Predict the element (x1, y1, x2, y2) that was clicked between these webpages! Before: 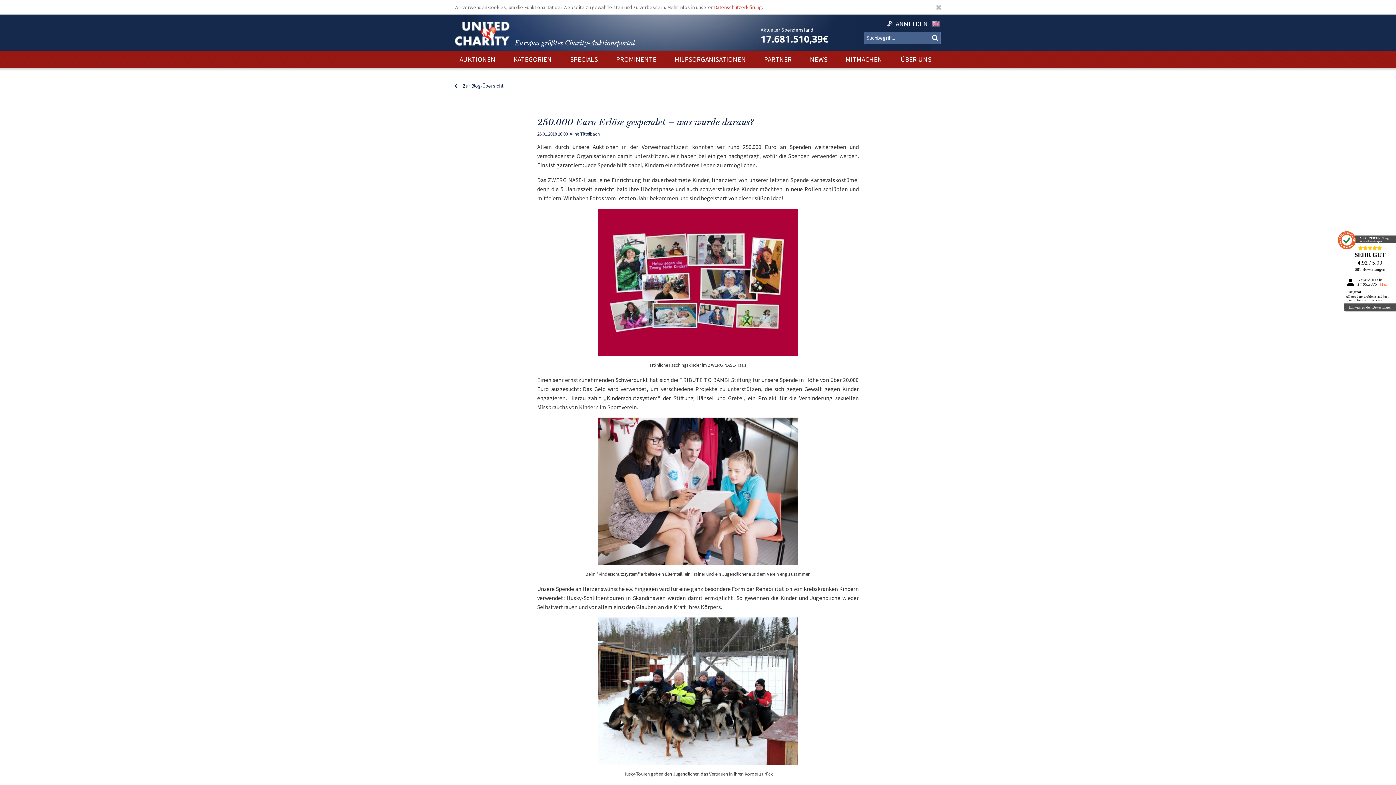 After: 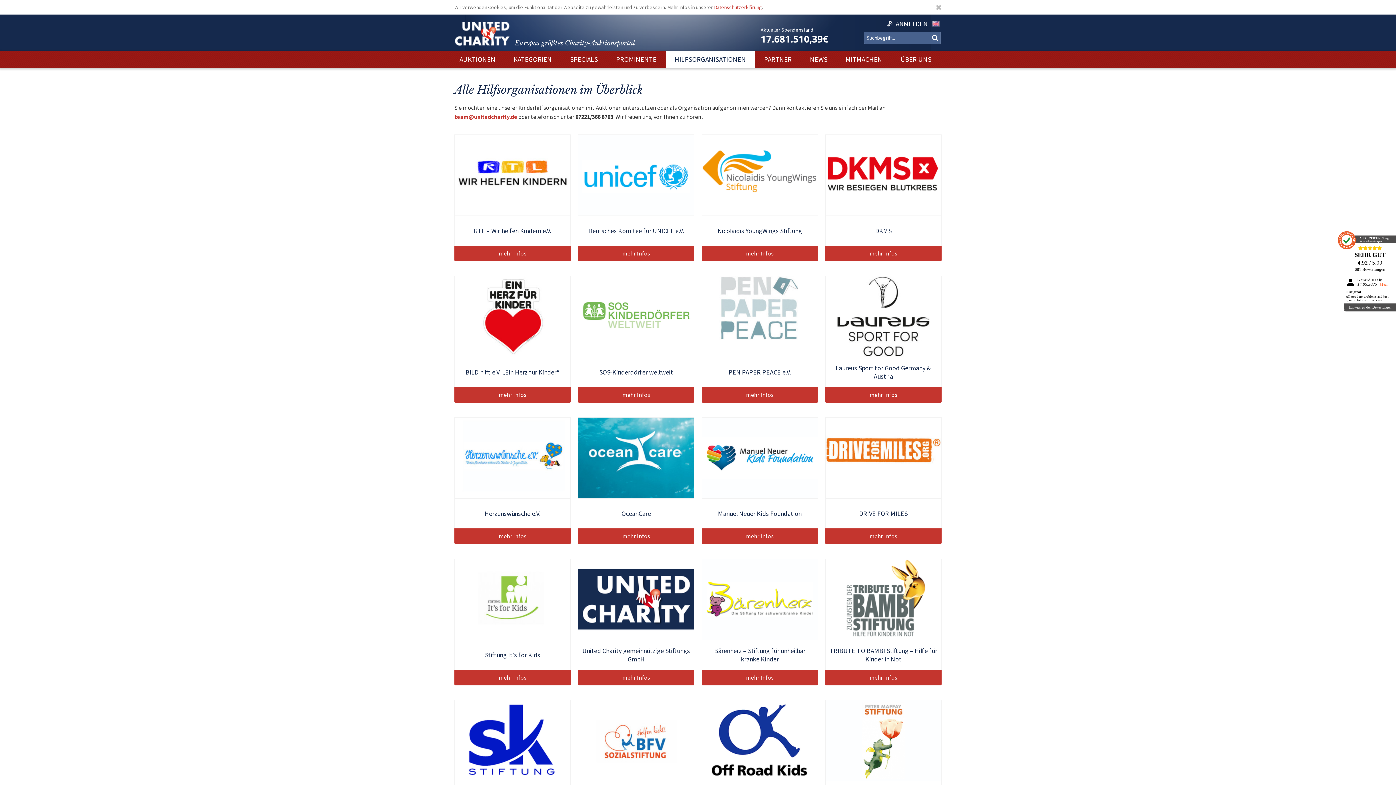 Action: label: HILFSORGANISATIONEN bbox: (674, 54, 746, 63)